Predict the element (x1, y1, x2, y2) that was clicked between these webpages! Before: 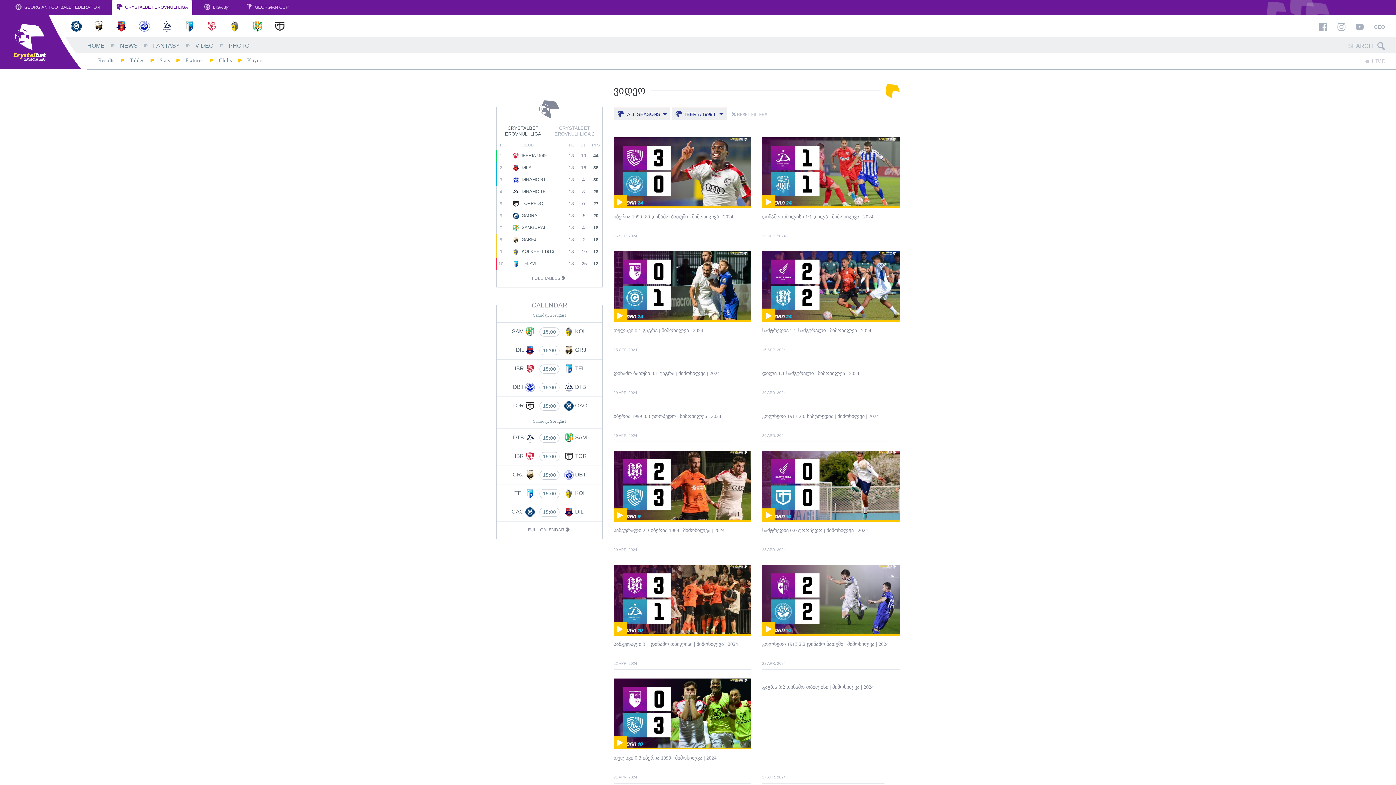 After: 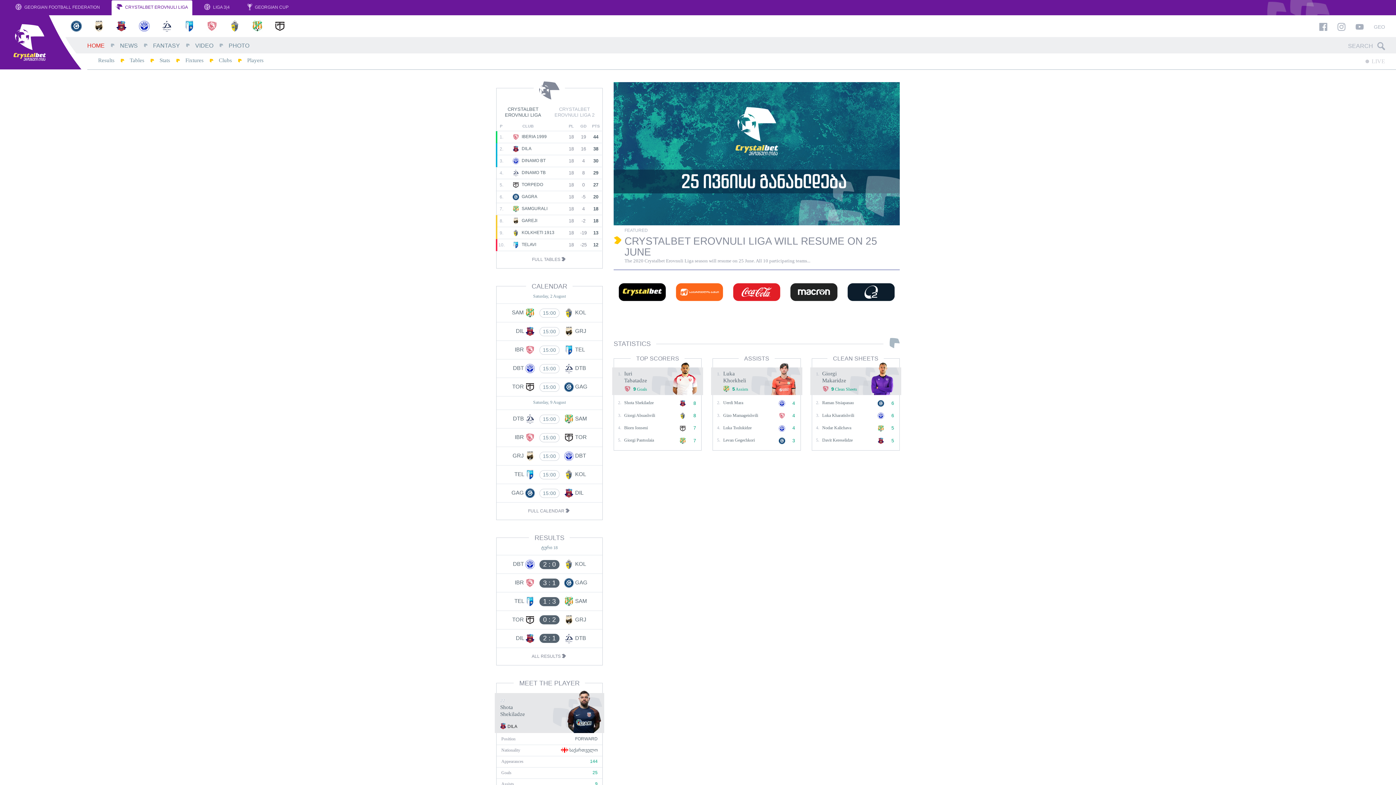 Action: bbox: (0, 15, 81, 66)